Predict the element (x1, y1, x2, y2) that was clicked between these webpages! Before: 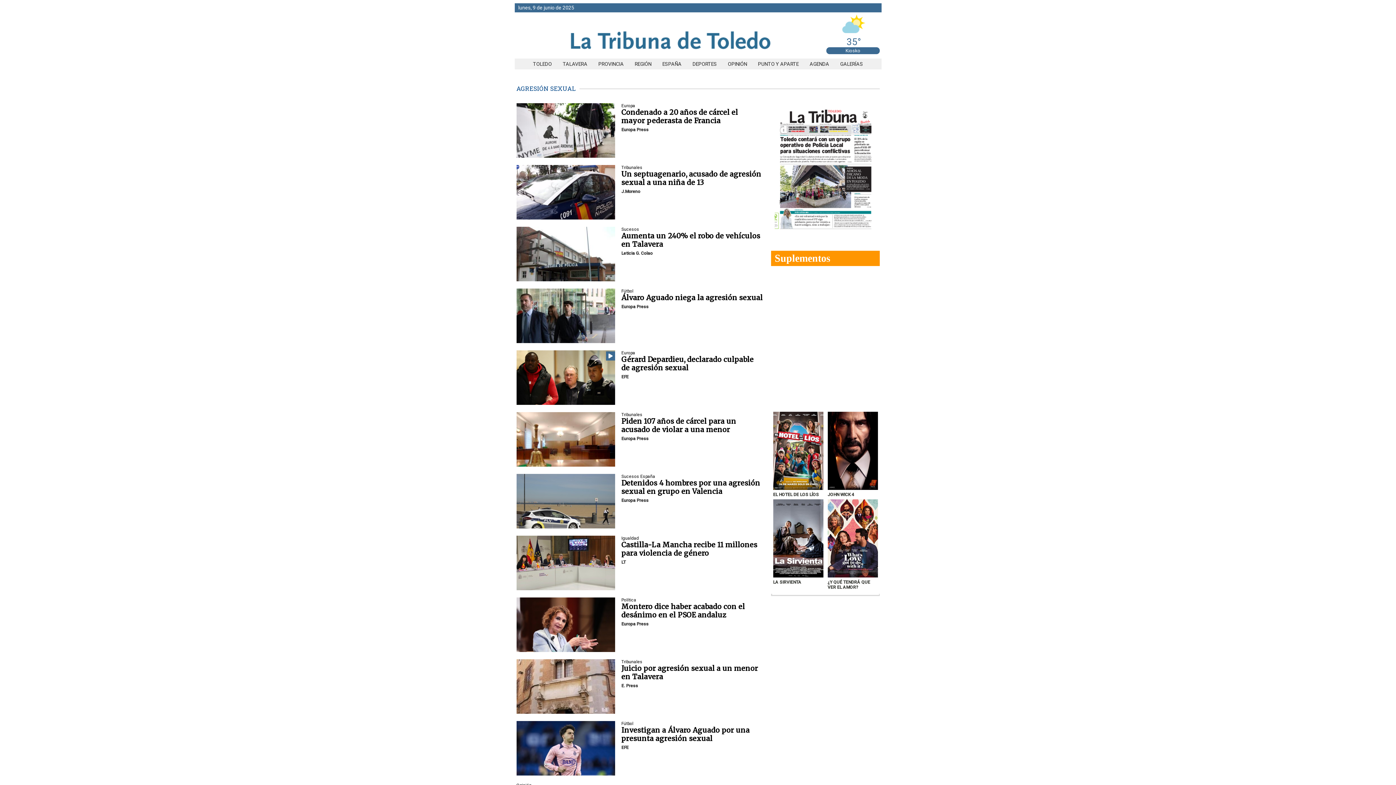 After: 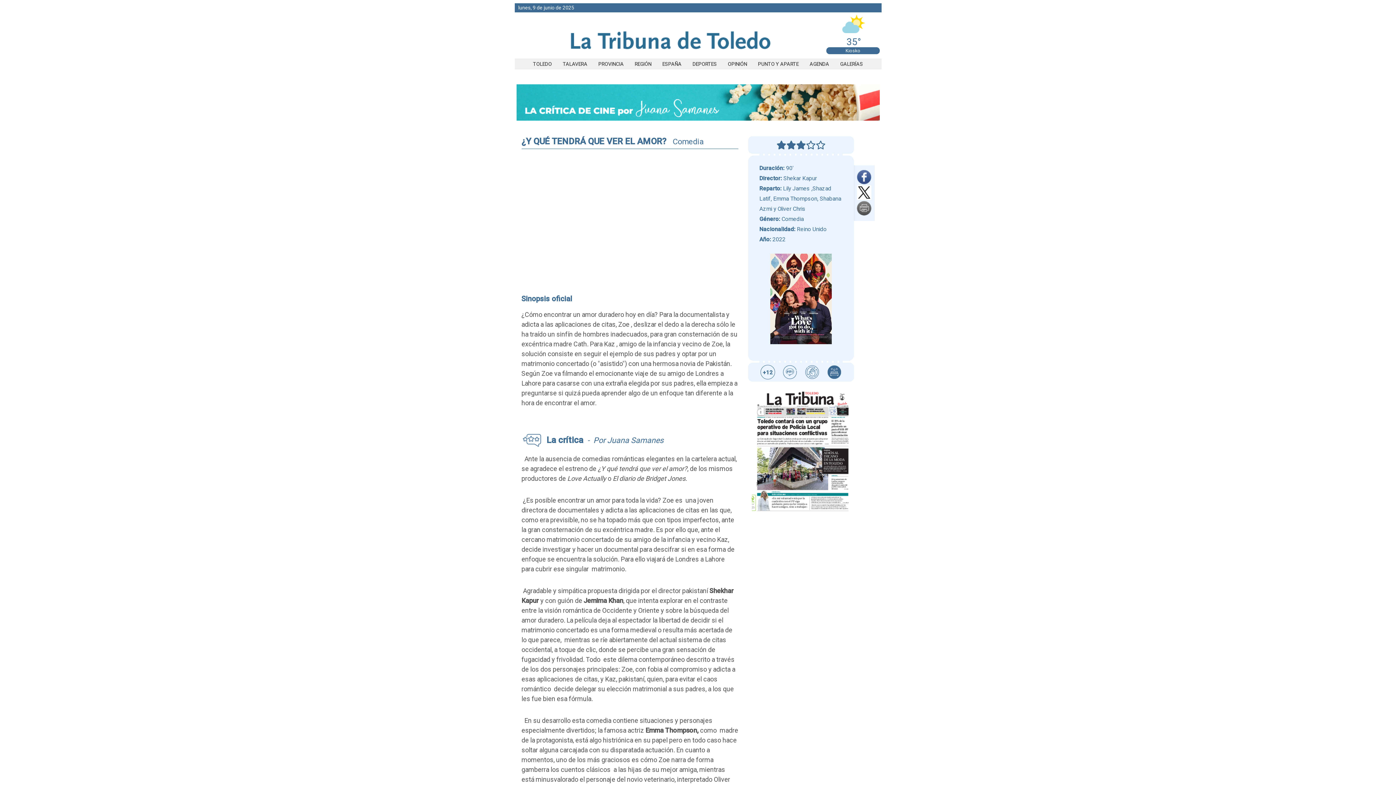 Action: bbox: (827, 580, 870, 590) label: ¿Y QUÉ TENDRÁ QUE VER EL AMOR?